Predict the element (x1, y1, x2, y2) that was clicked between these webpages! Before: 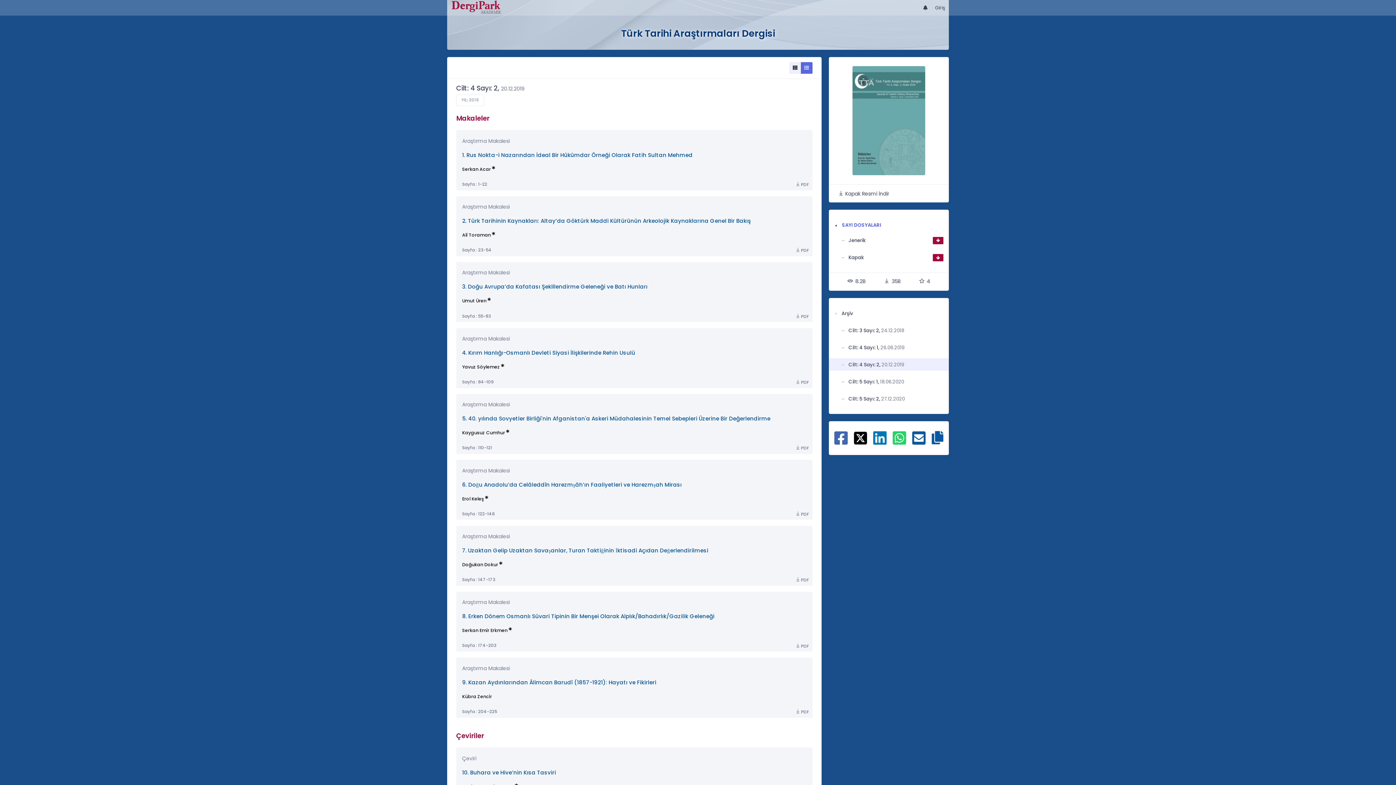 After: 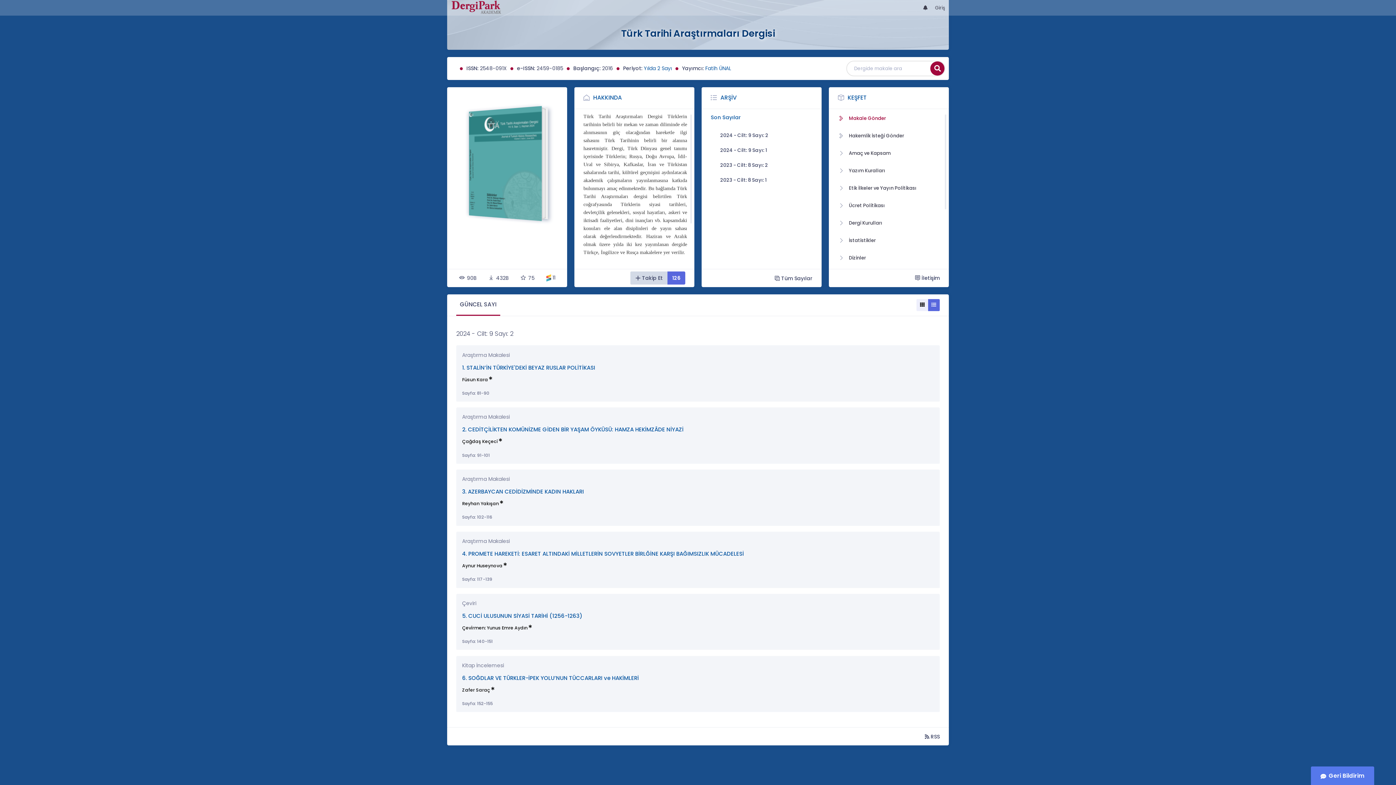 Action: bbox: (618, 30, 777, 38) label: Türk Tarihi Araştırmaları Dergisi